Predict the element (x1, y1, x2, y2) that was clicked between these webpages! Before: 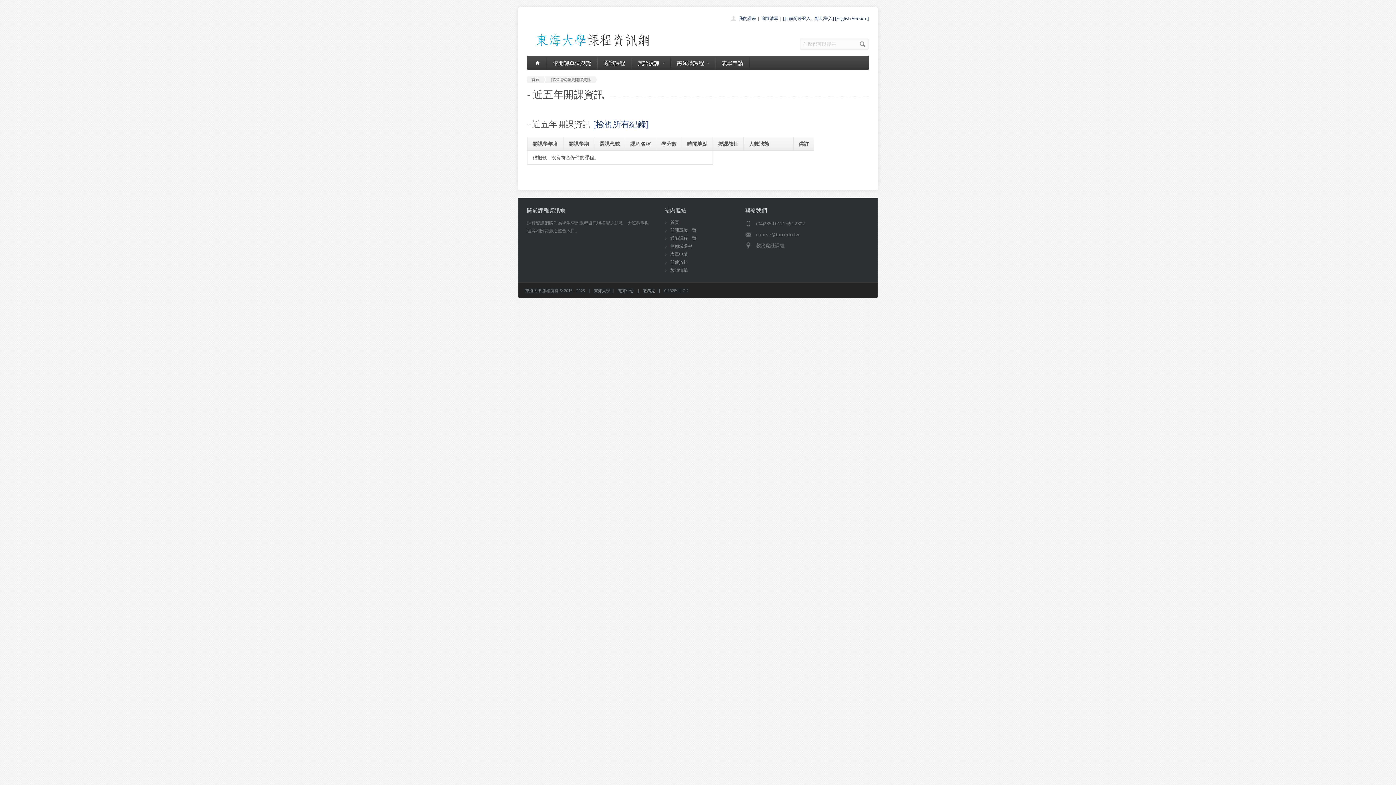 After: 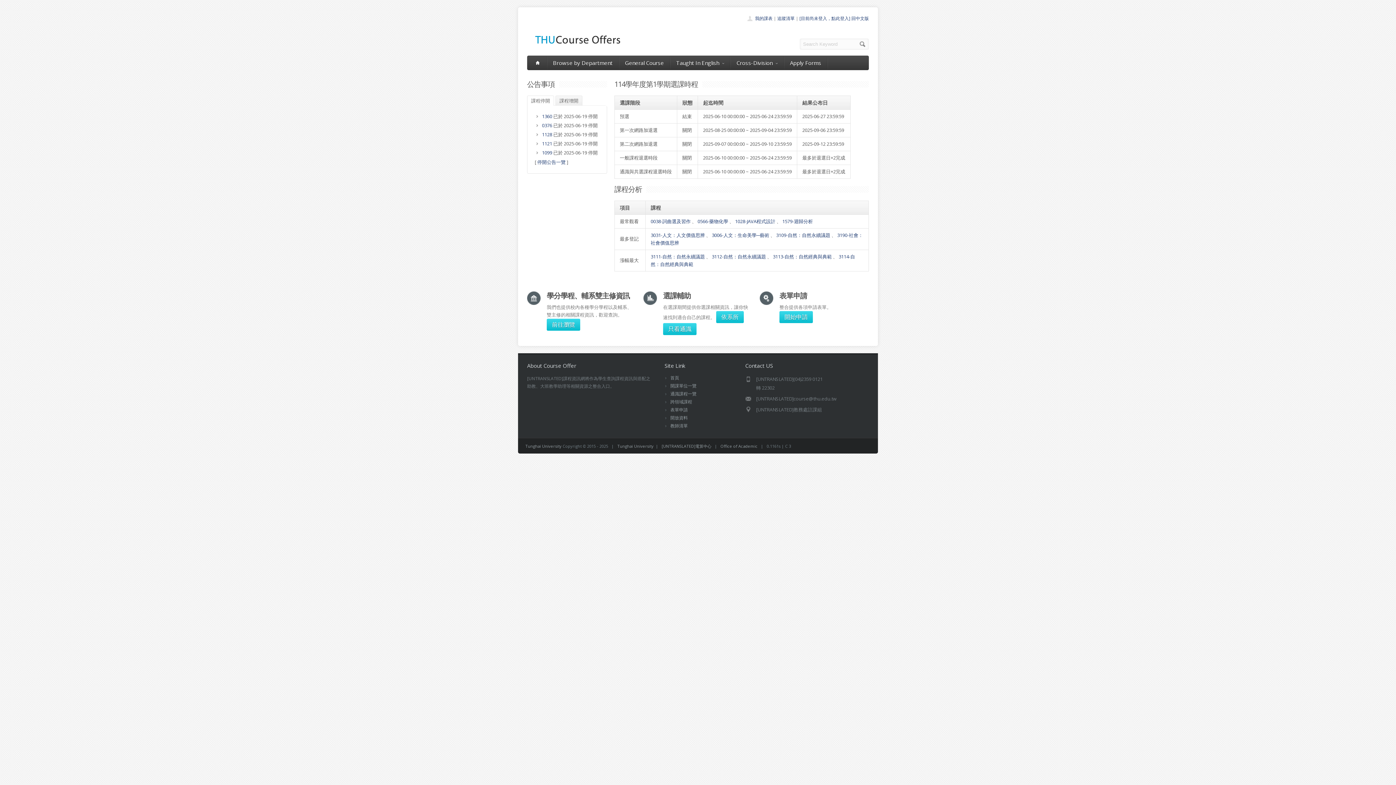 Action: bbox: (835, 15, 869, 21) label: [English Version]